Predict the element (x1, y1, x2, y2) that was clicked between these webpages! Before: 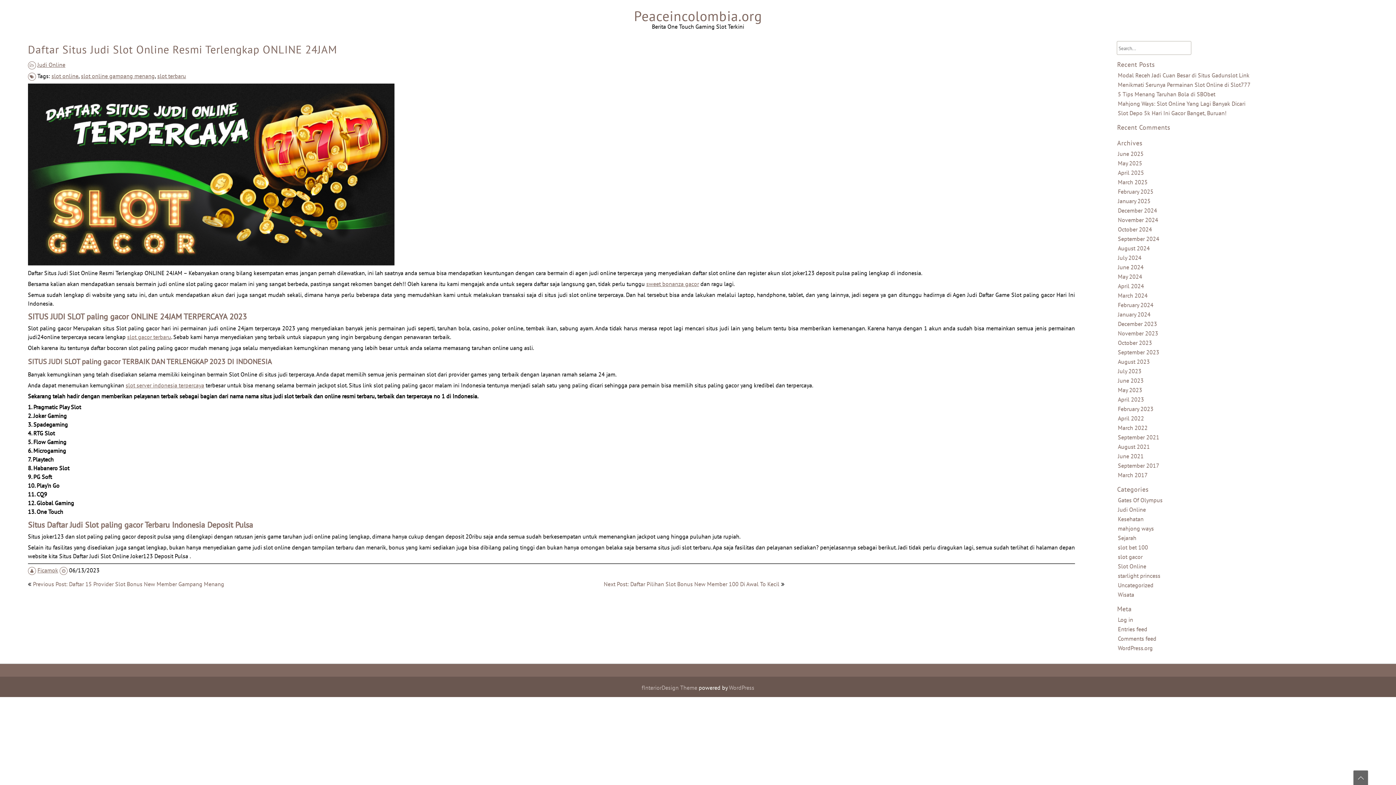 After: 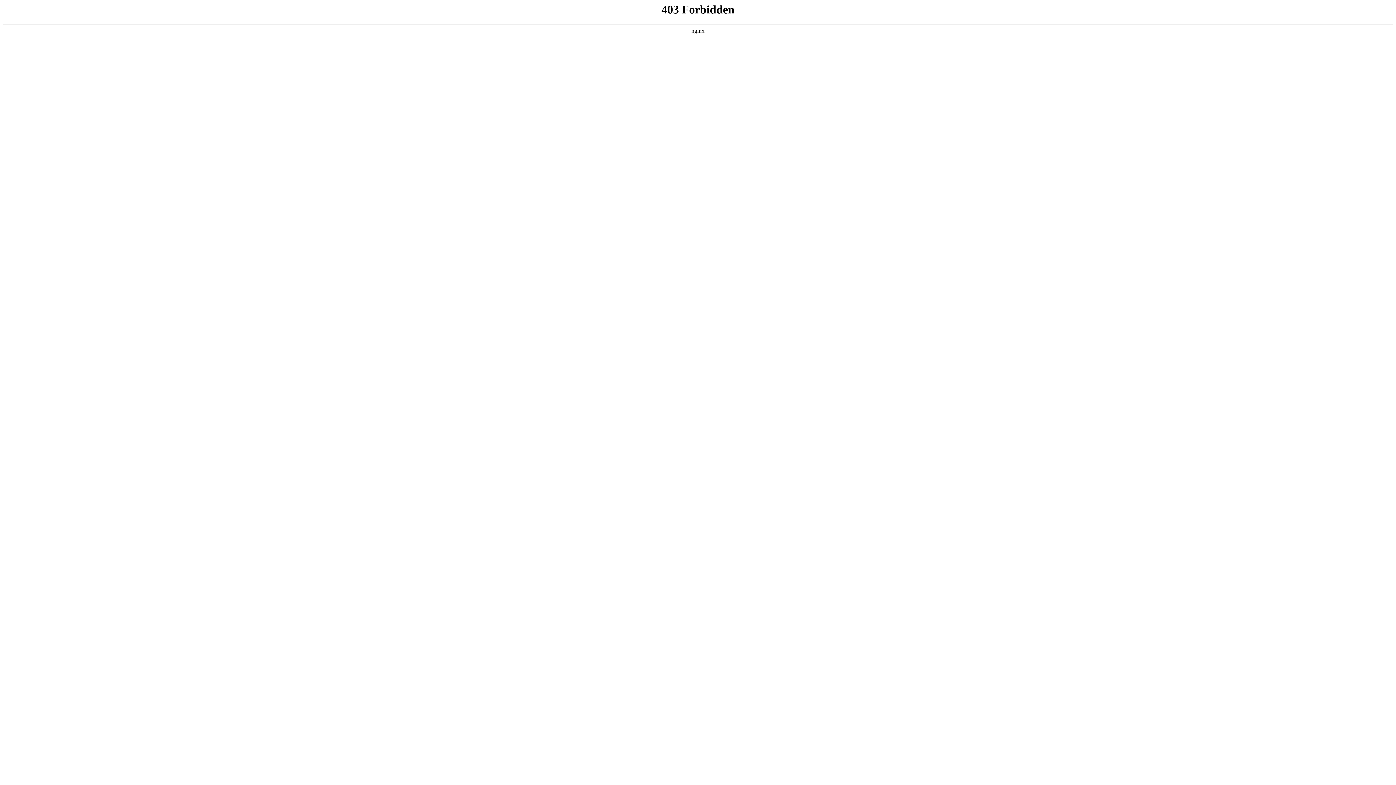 Action: label: WordPress bbox: (729, 684, 754, 691)